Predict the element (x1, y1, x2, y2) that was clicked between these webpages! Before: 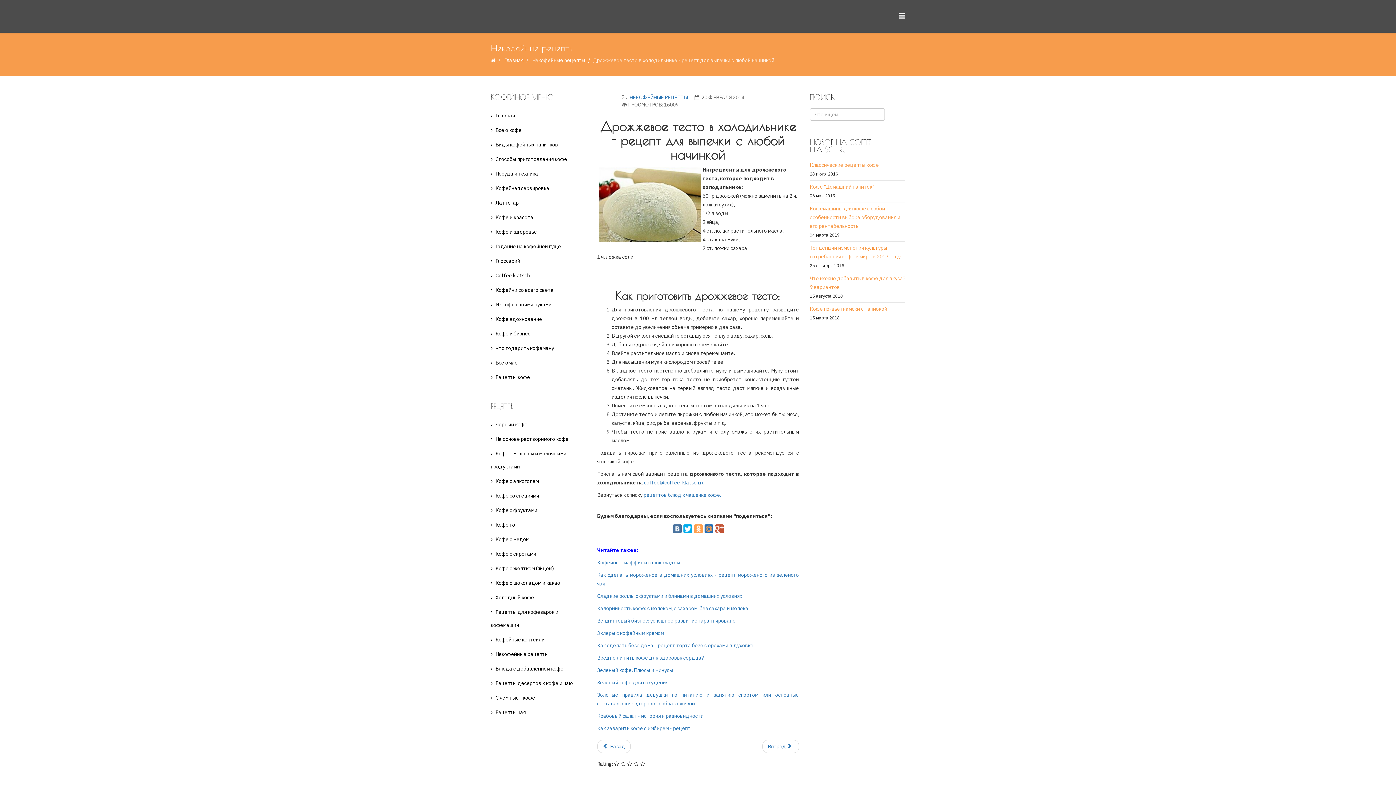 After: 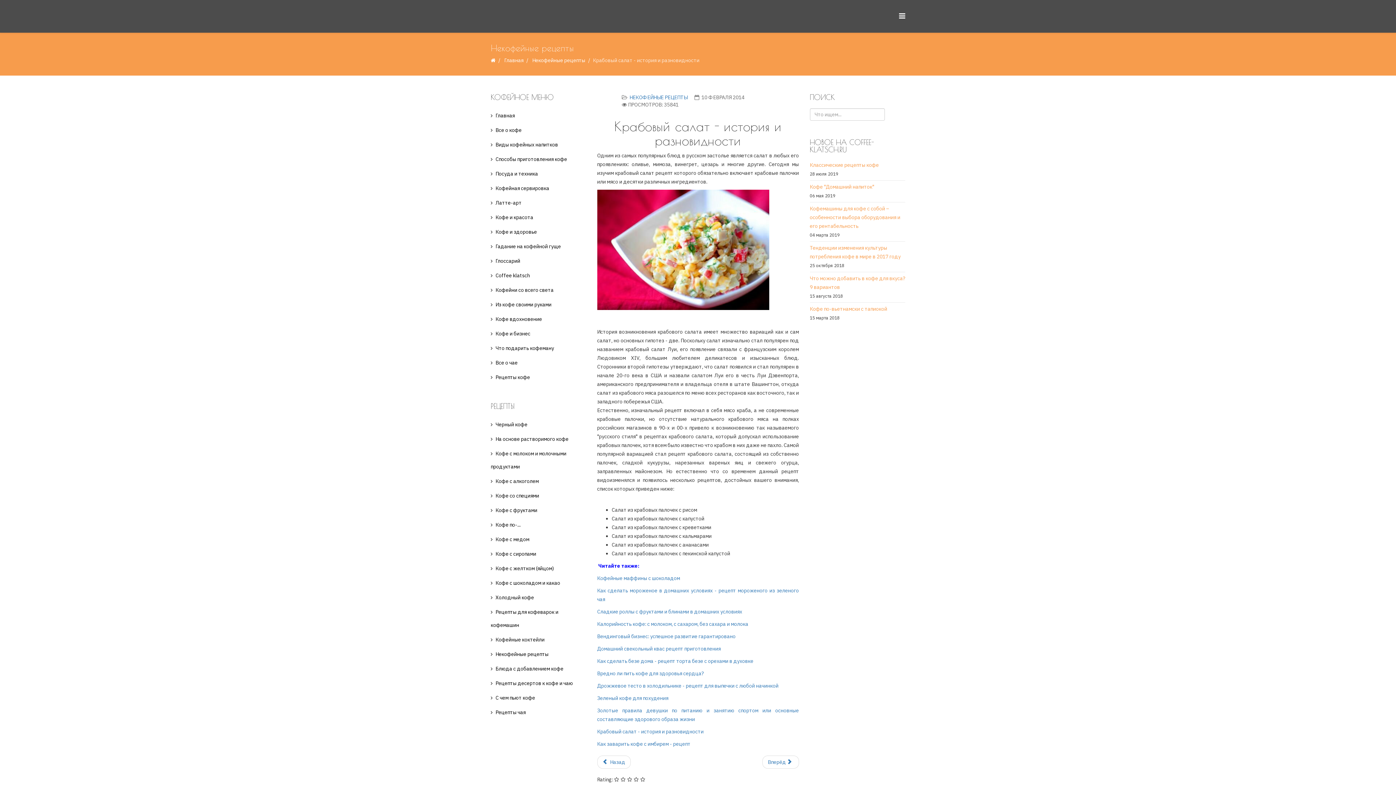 Action: bbox: (597, 713, 703, 719) label: Крабовый салат - история и разновидности